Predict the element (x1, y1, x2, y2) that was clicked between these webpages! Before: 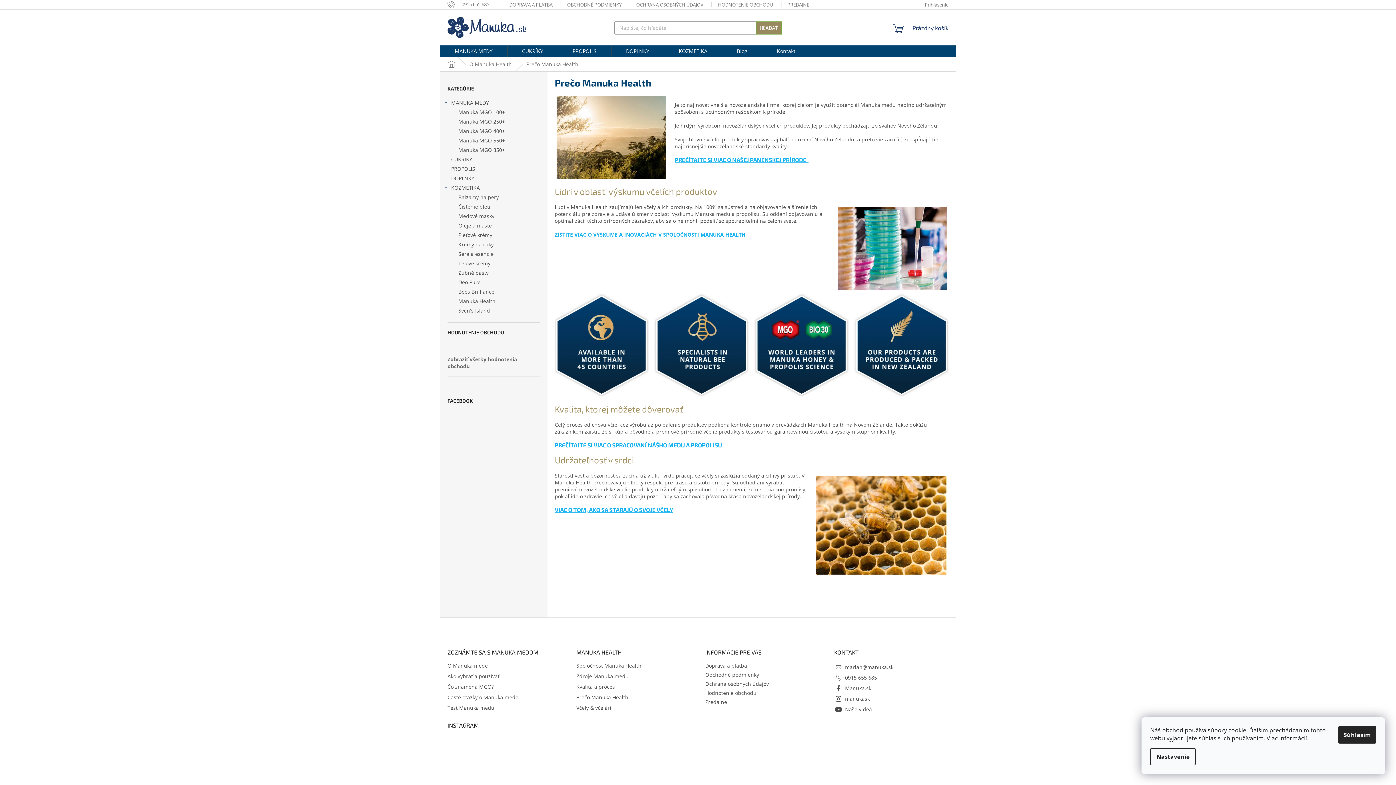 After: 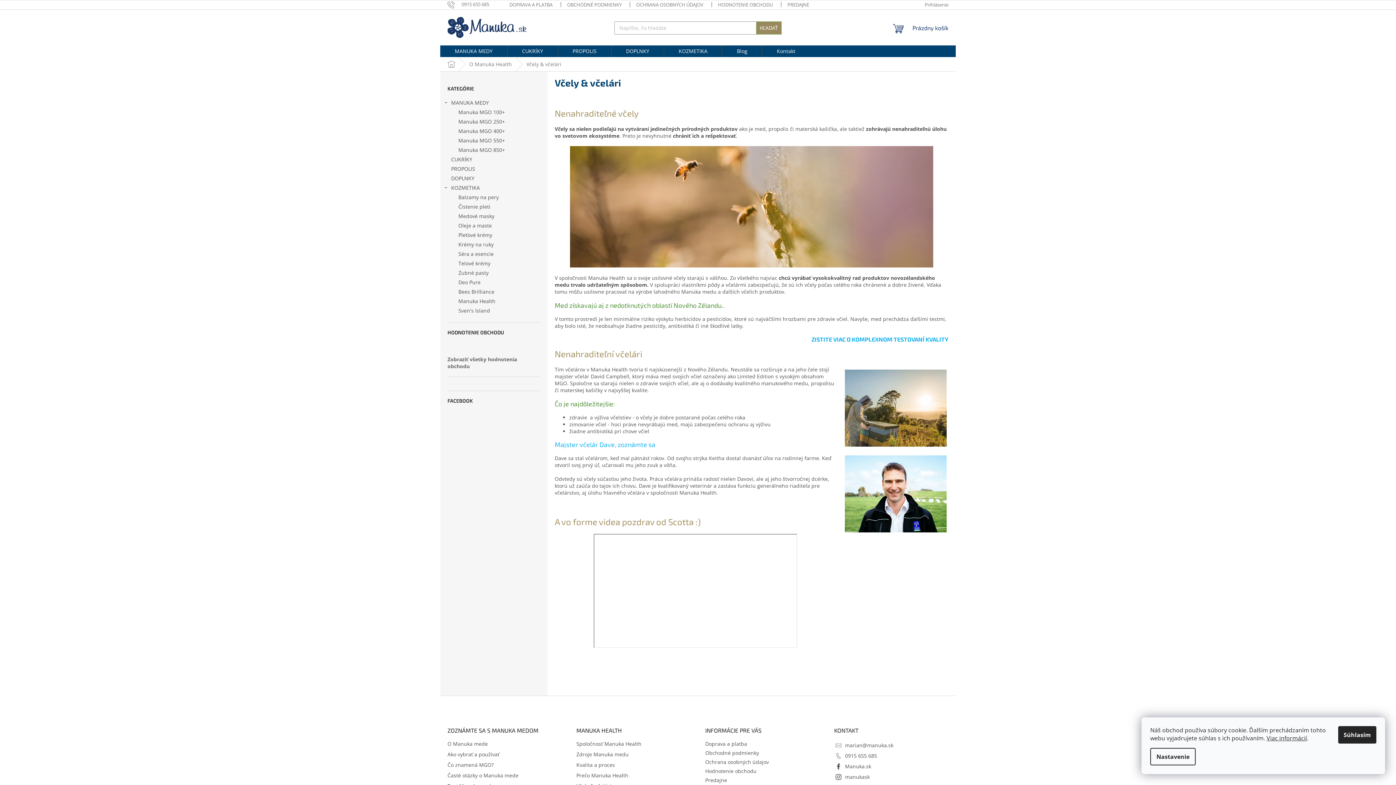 Action: bbox: (576, 704, 690, 711) label: Včely & včelári